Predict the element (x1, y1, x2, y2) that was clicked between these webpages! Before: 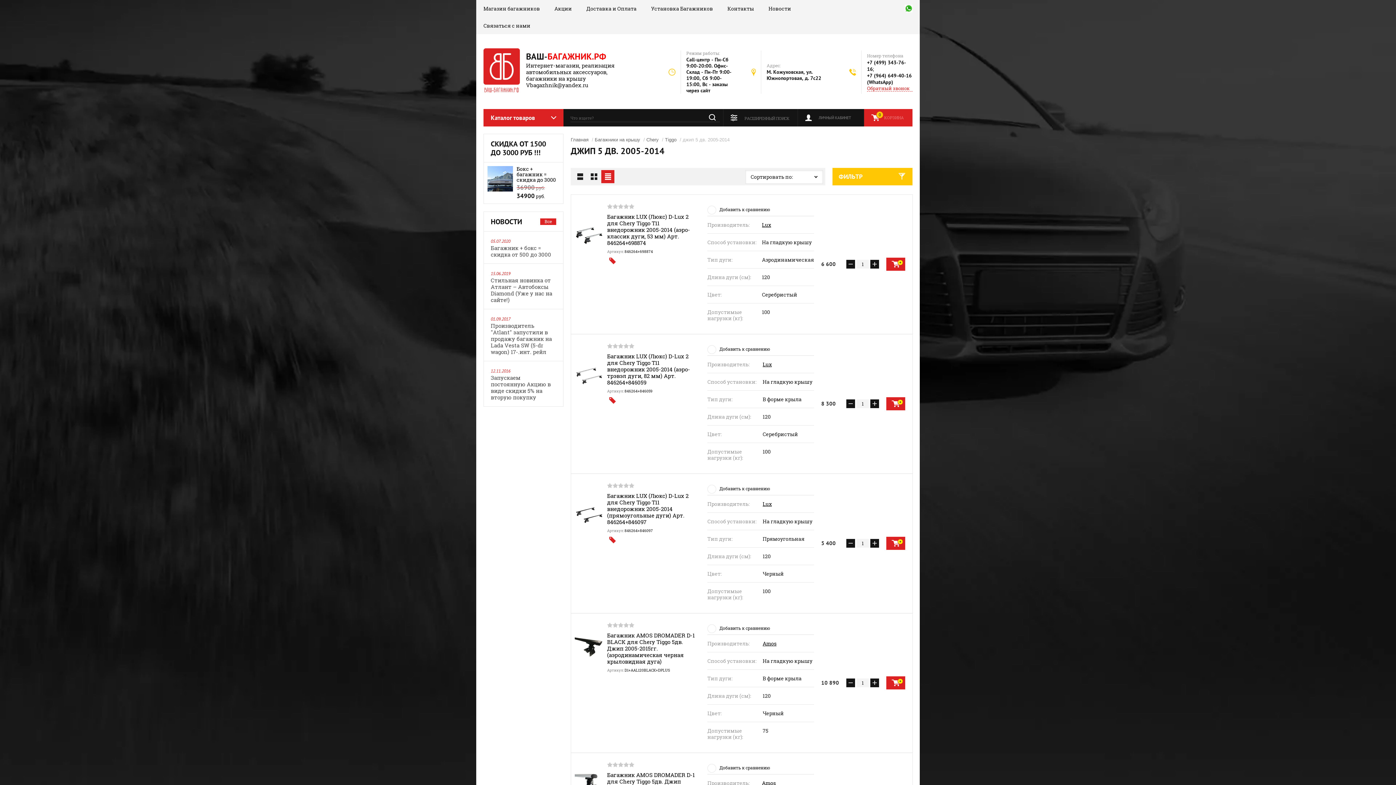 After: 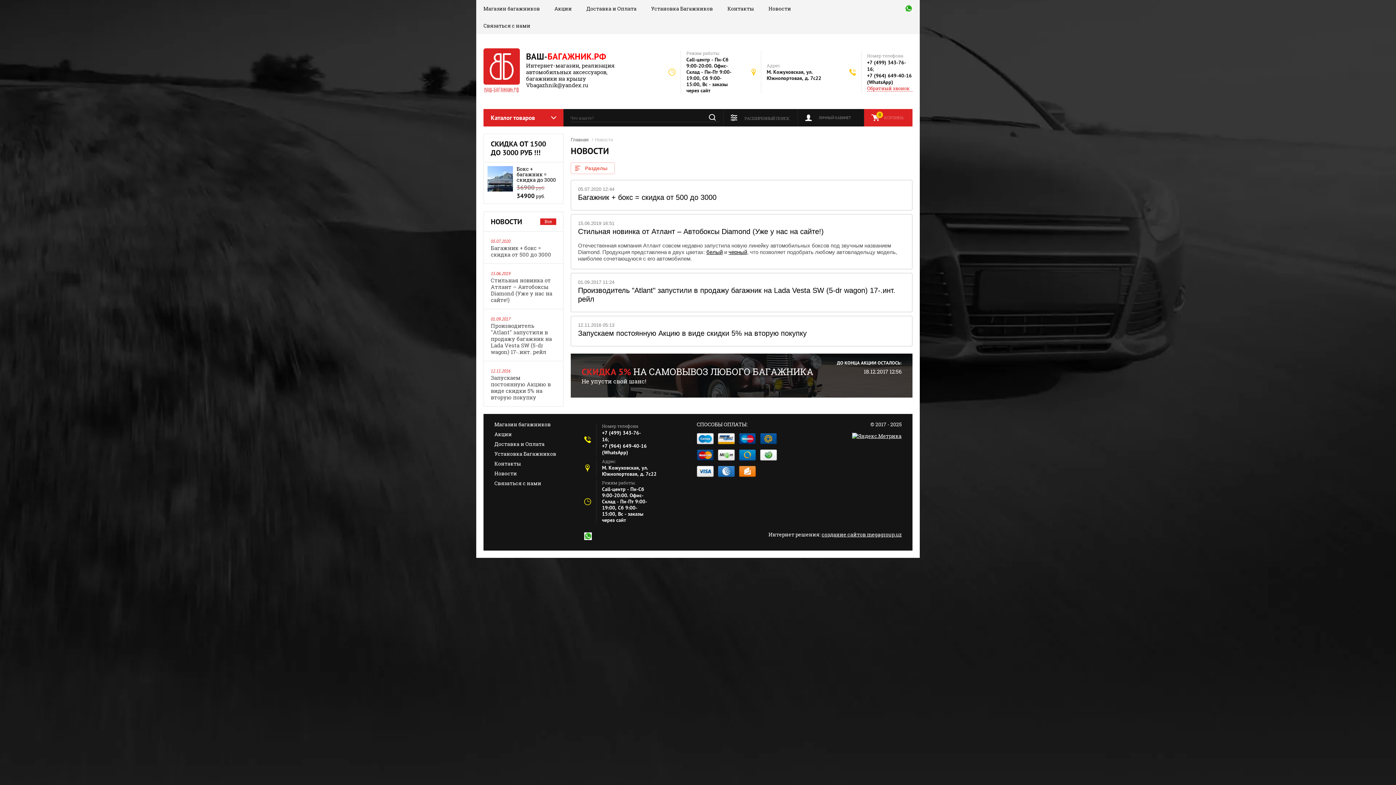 Action: label: Новости bbox: (768, 0, 791, 17)